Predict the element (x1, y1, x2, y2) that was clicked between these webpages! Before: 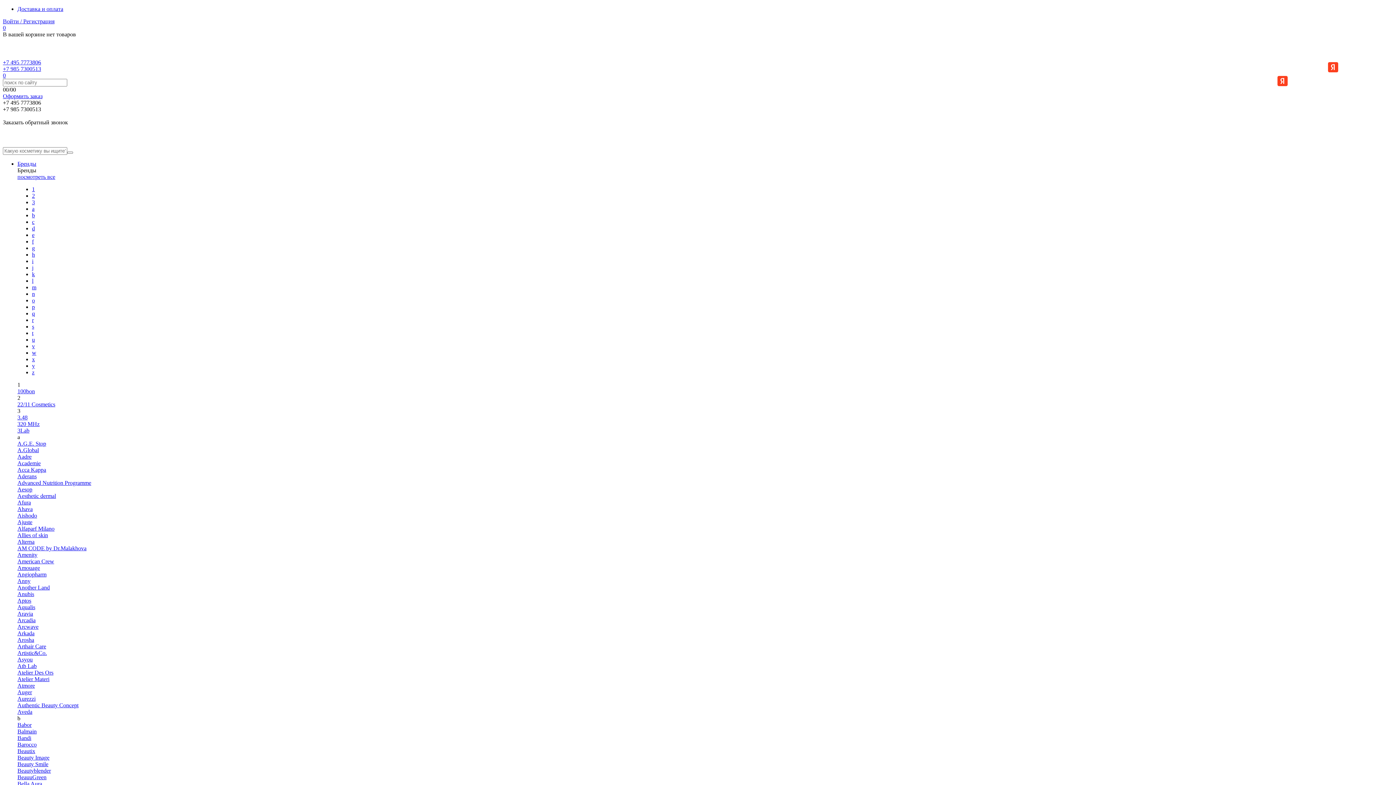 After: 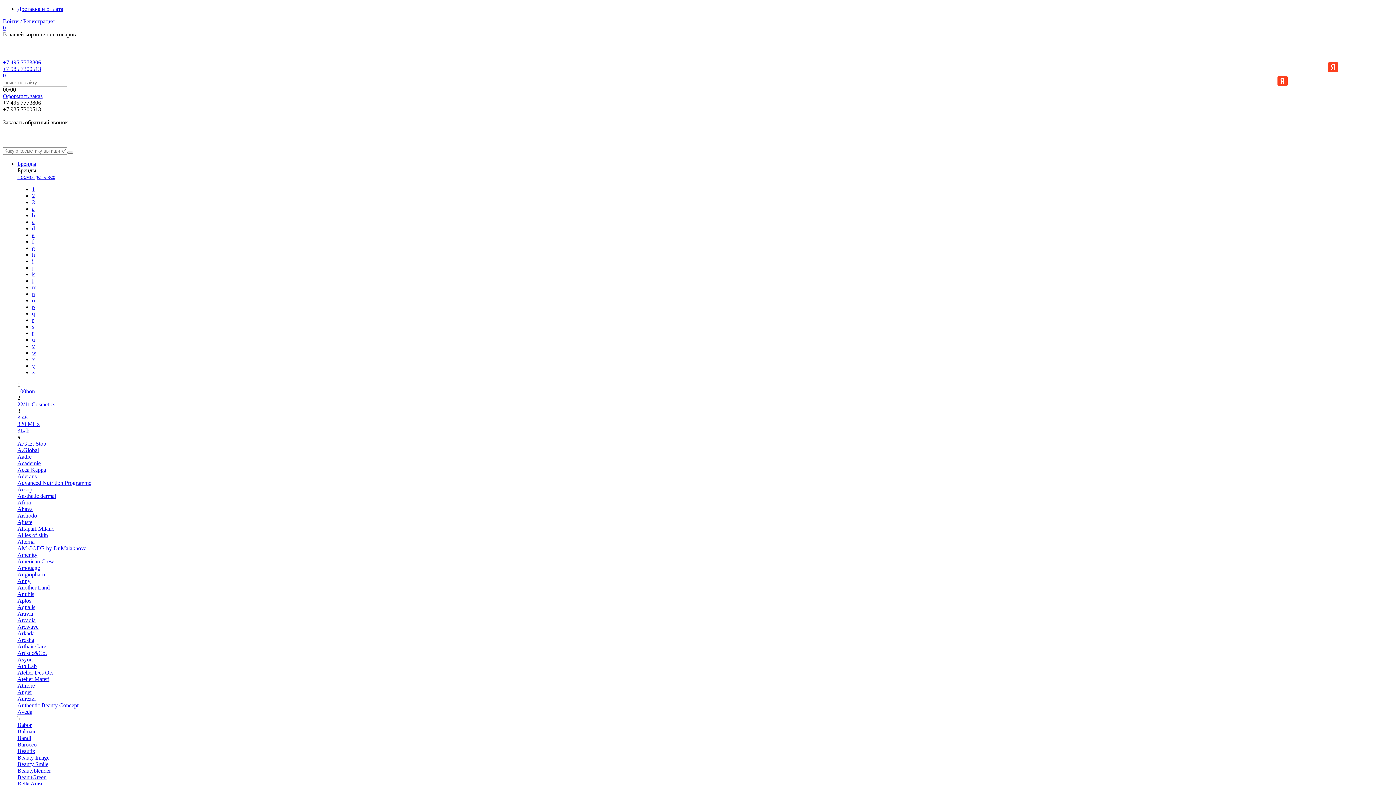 Action: bbox: (32, 304, 34, 310) label: p